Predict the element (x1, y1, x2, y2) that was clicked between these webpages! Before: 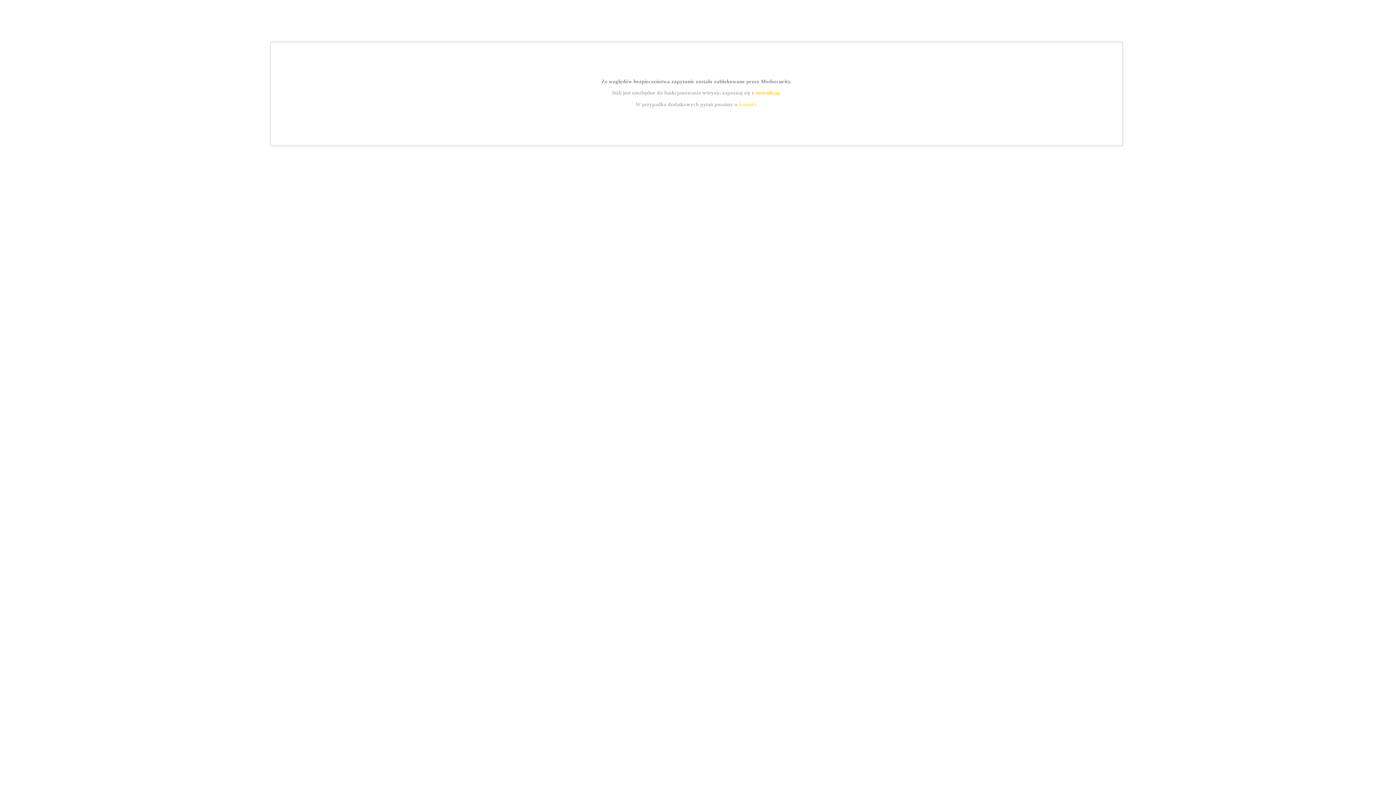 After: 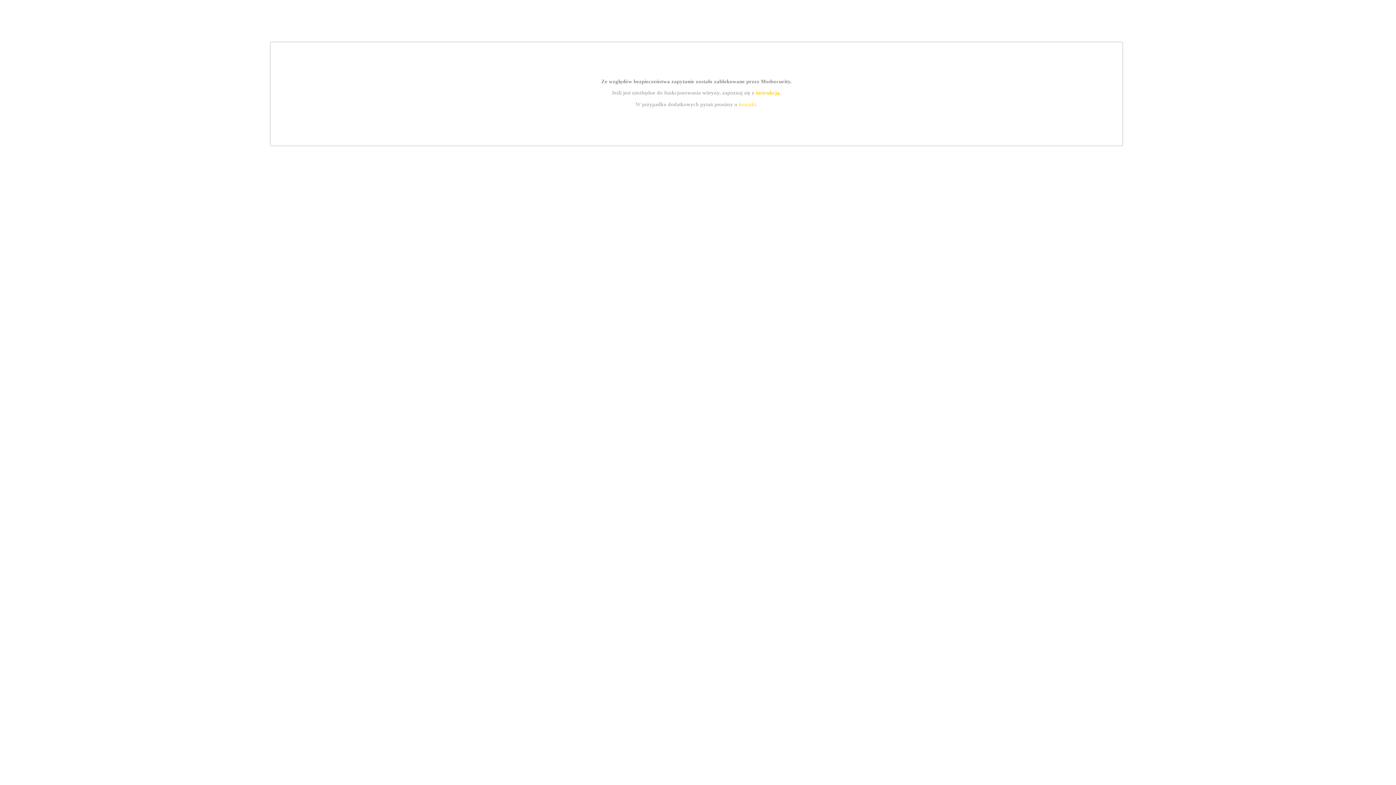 Action: bbox: (739, 101, 756, 107) label: kontakt